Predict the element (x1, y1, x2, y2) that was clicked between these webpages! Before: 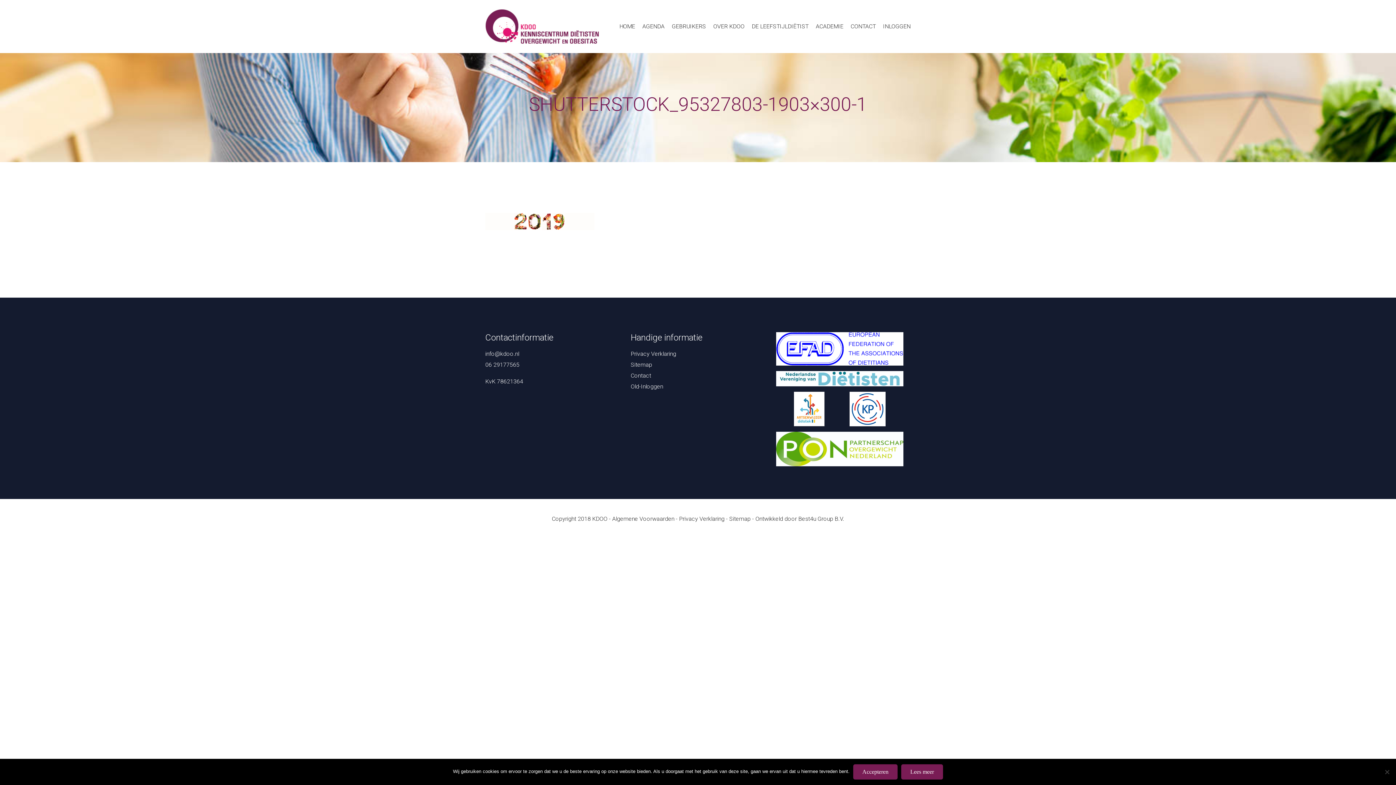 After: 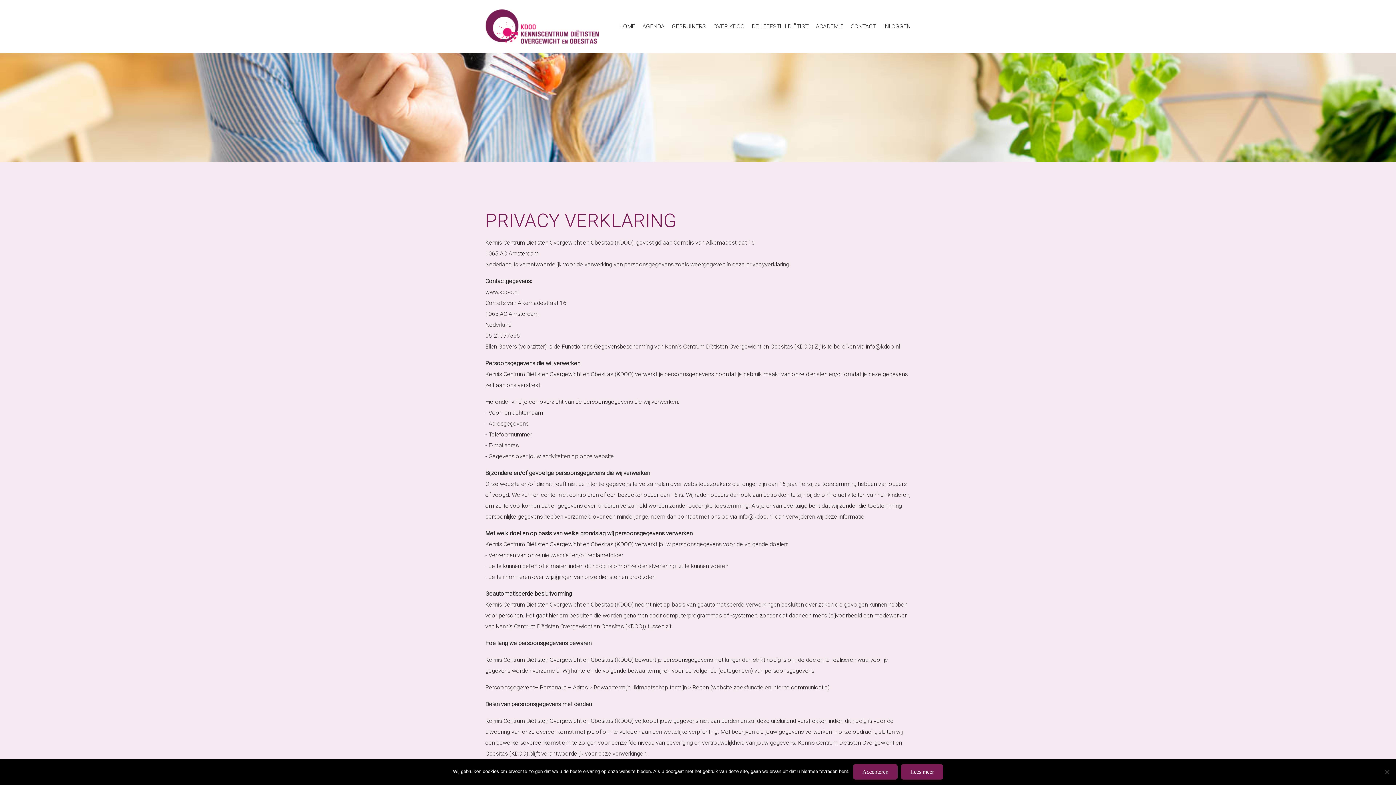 Action: label: Privacy Verklaring bbox: (679, 515, 724, 522)